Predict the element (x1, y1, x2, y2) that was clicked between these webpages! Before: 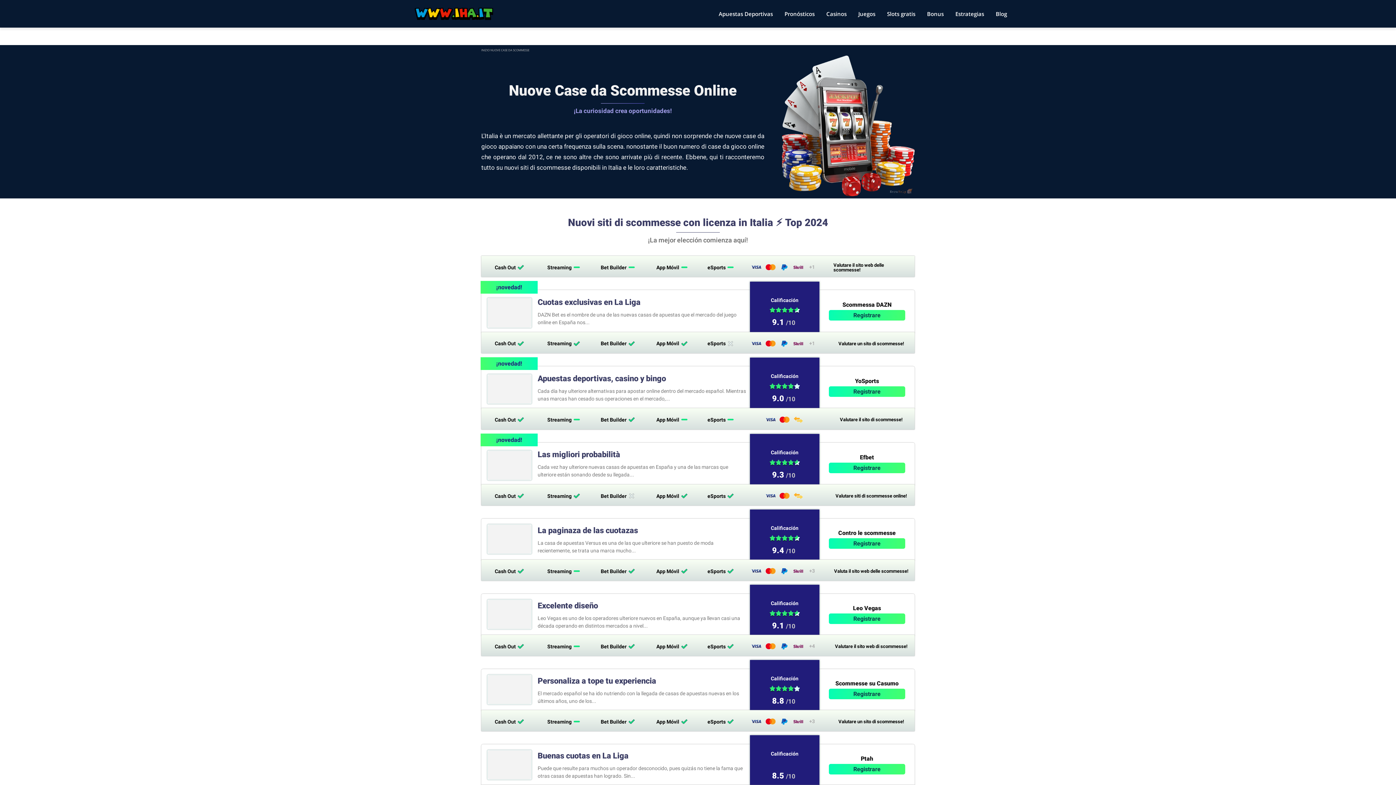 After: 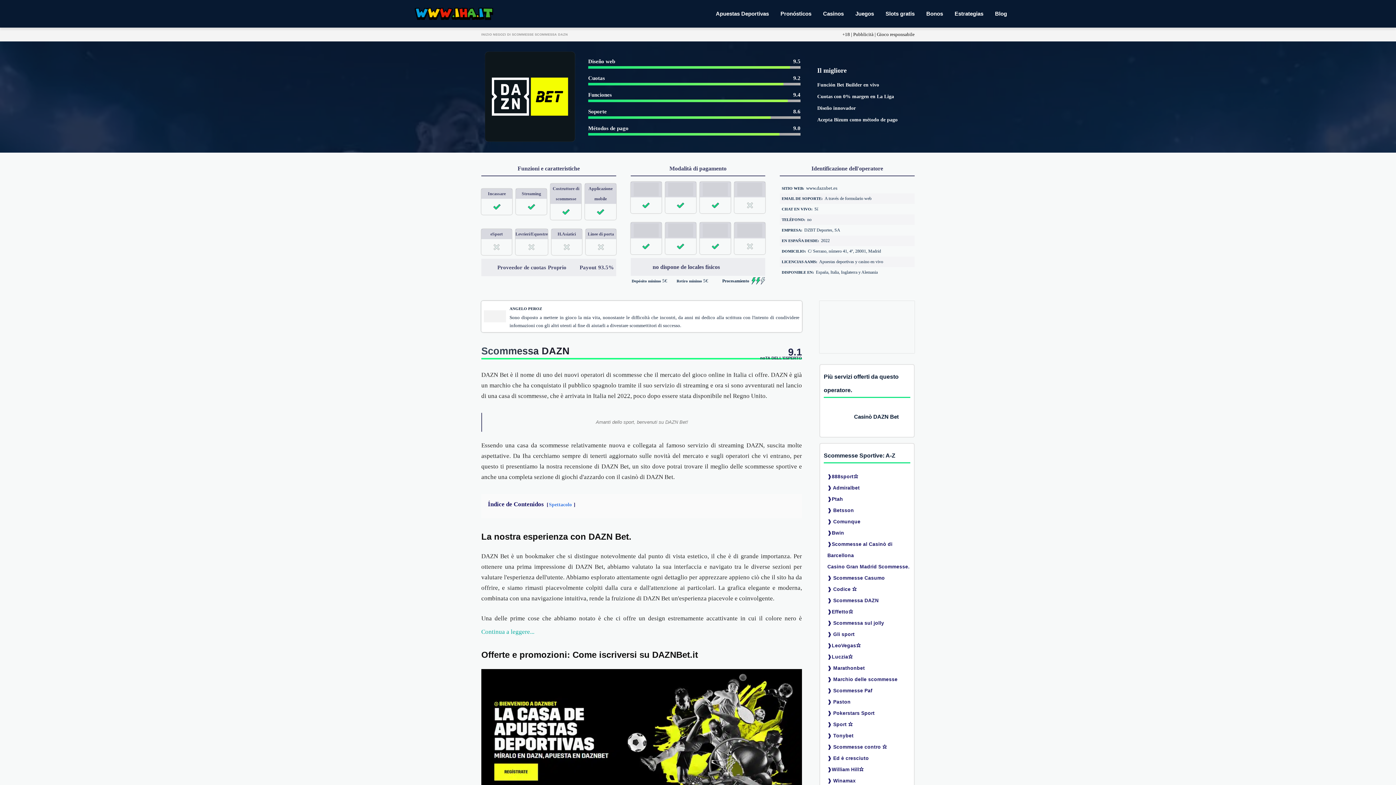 Action: bbox: (486, 297, 532, 328)